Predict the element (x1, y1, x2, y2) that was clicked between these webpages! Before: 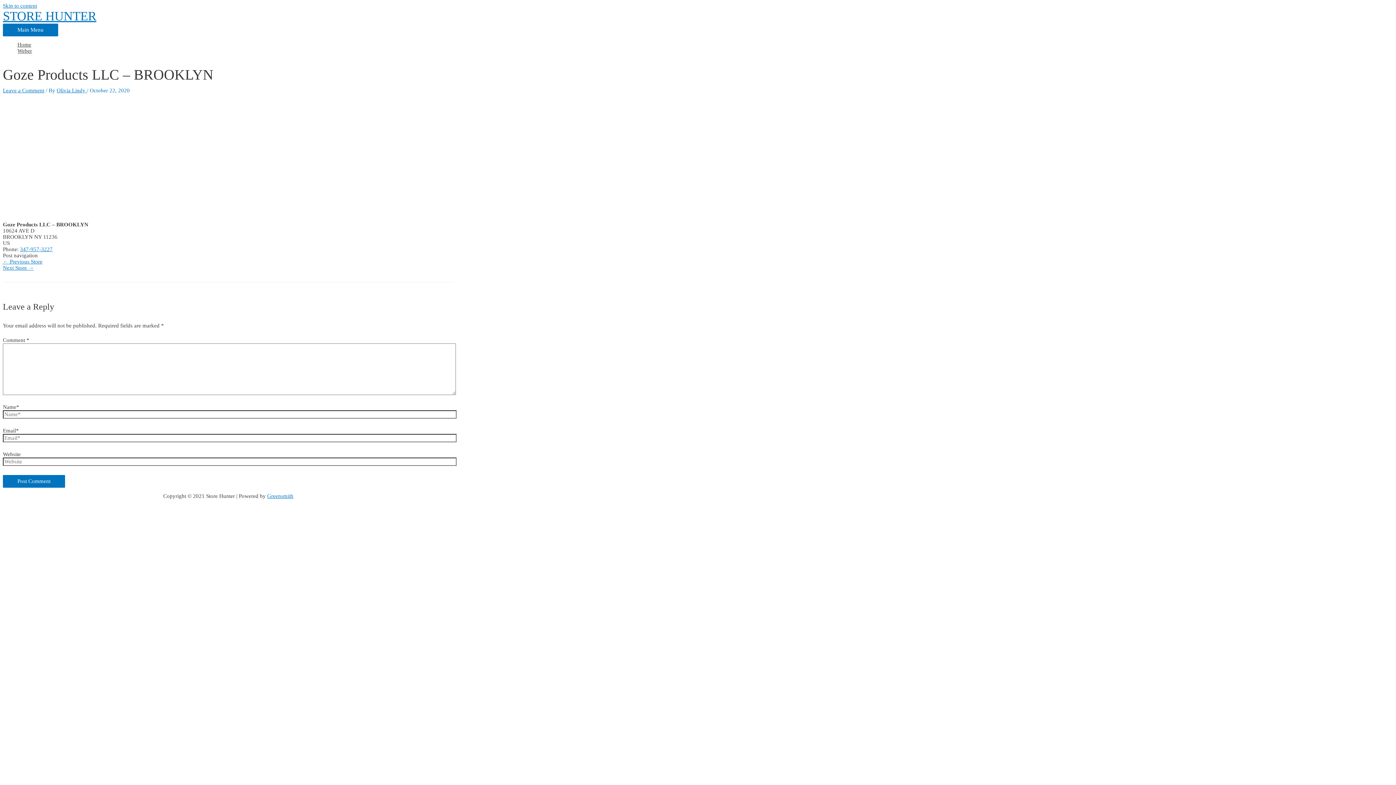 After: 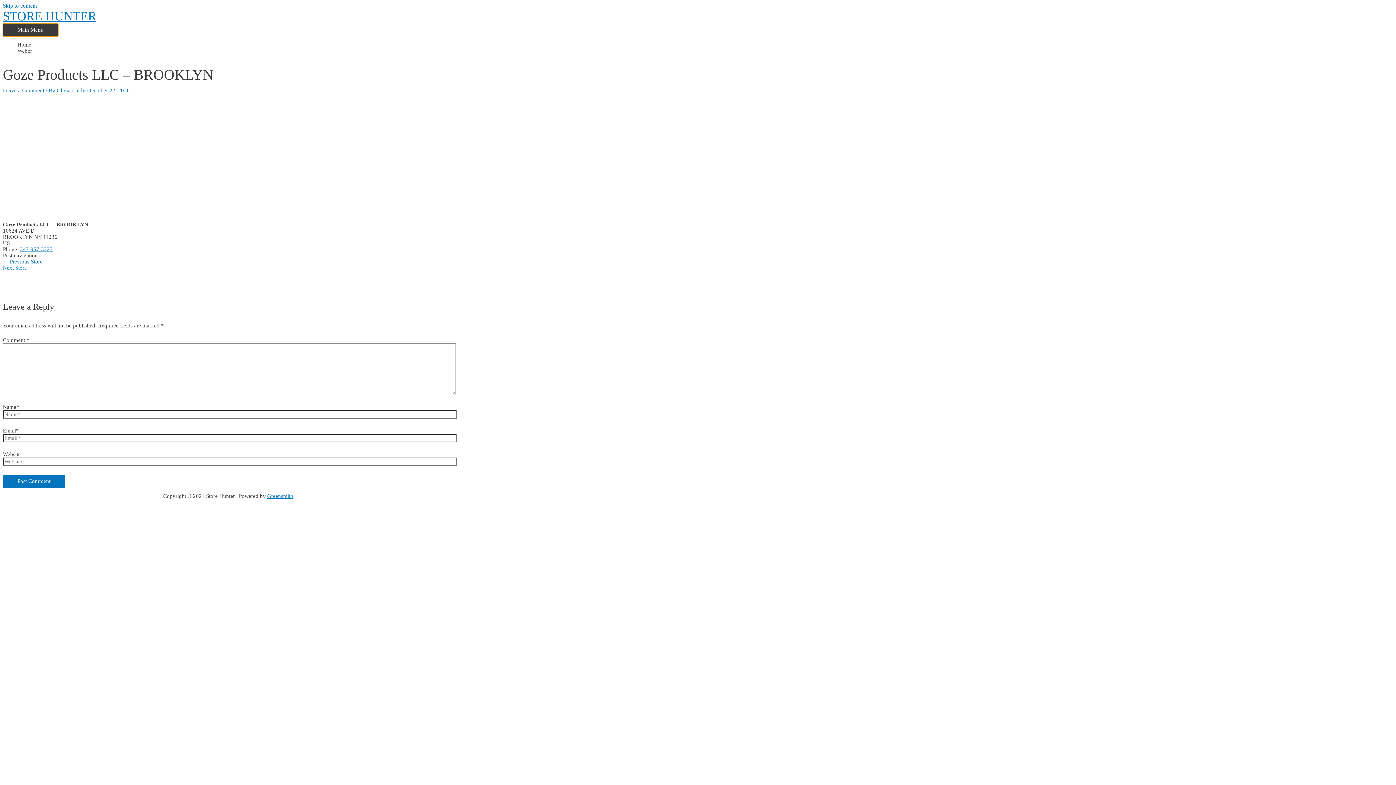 Action: label: Main Menu bbox: (2, 23, 58, 36)